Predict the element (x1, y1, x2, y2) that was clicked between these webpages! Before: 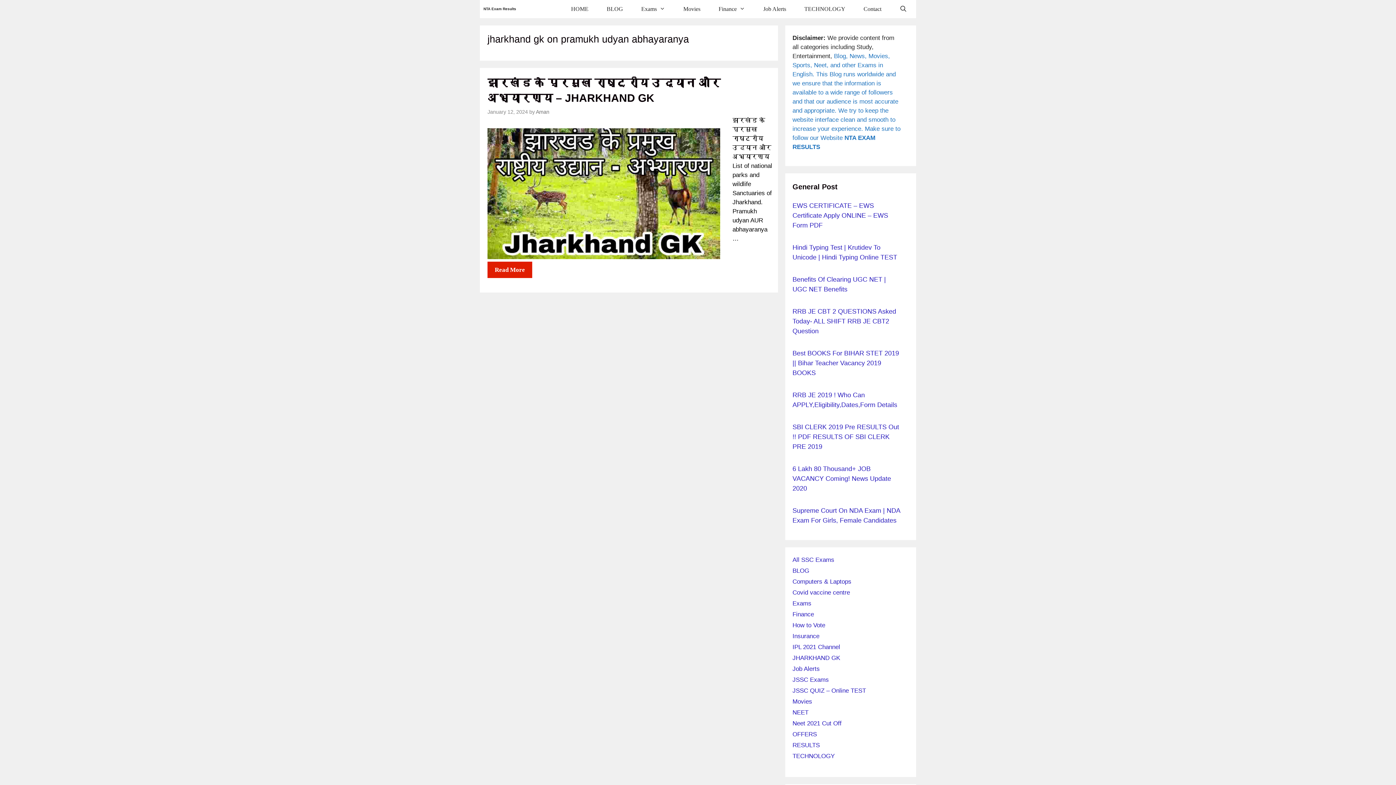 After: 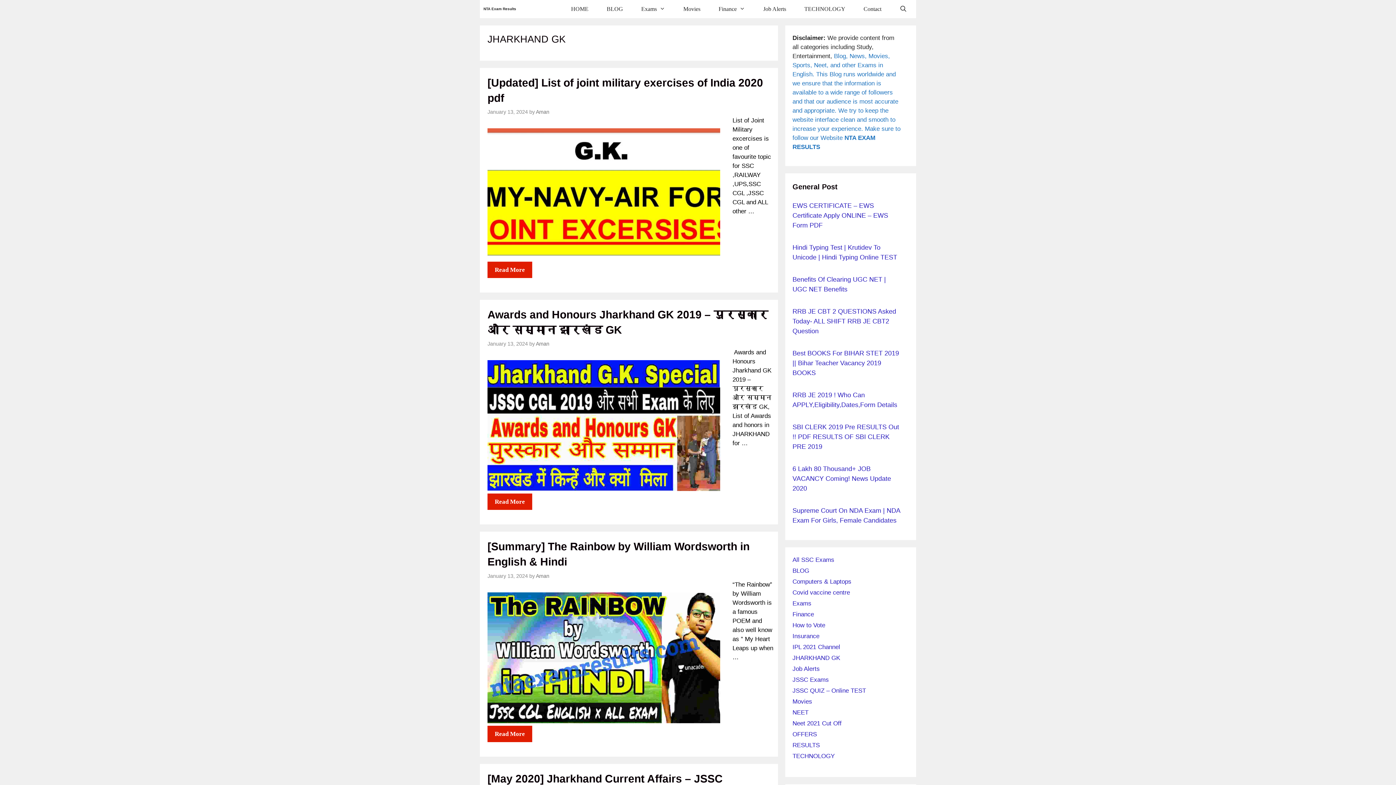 Action: bbox: (792, 654, 840, 661) label: JHARKHAND GK